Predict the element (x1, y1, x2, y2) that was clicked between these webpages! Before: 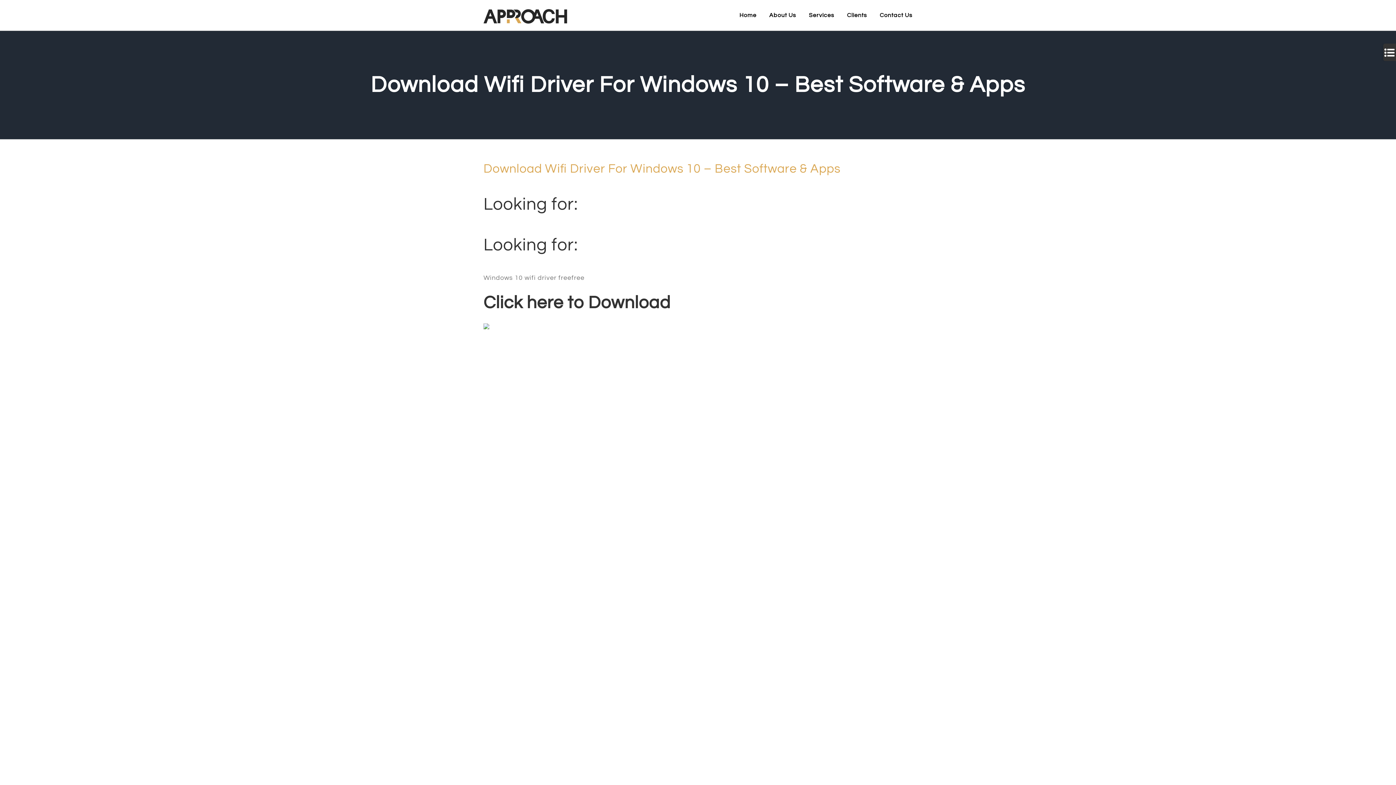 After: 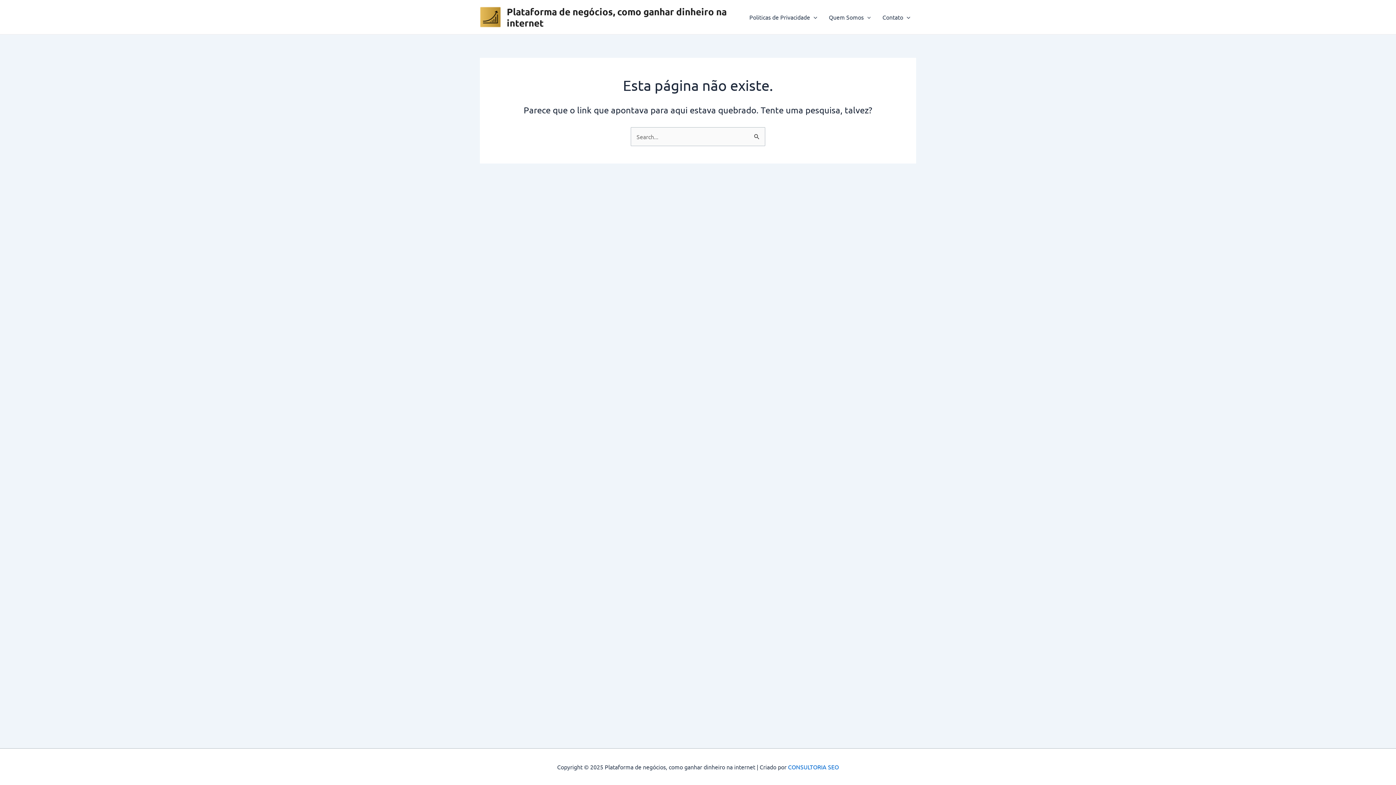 Action: bbox: (483, 323, 489, 333)